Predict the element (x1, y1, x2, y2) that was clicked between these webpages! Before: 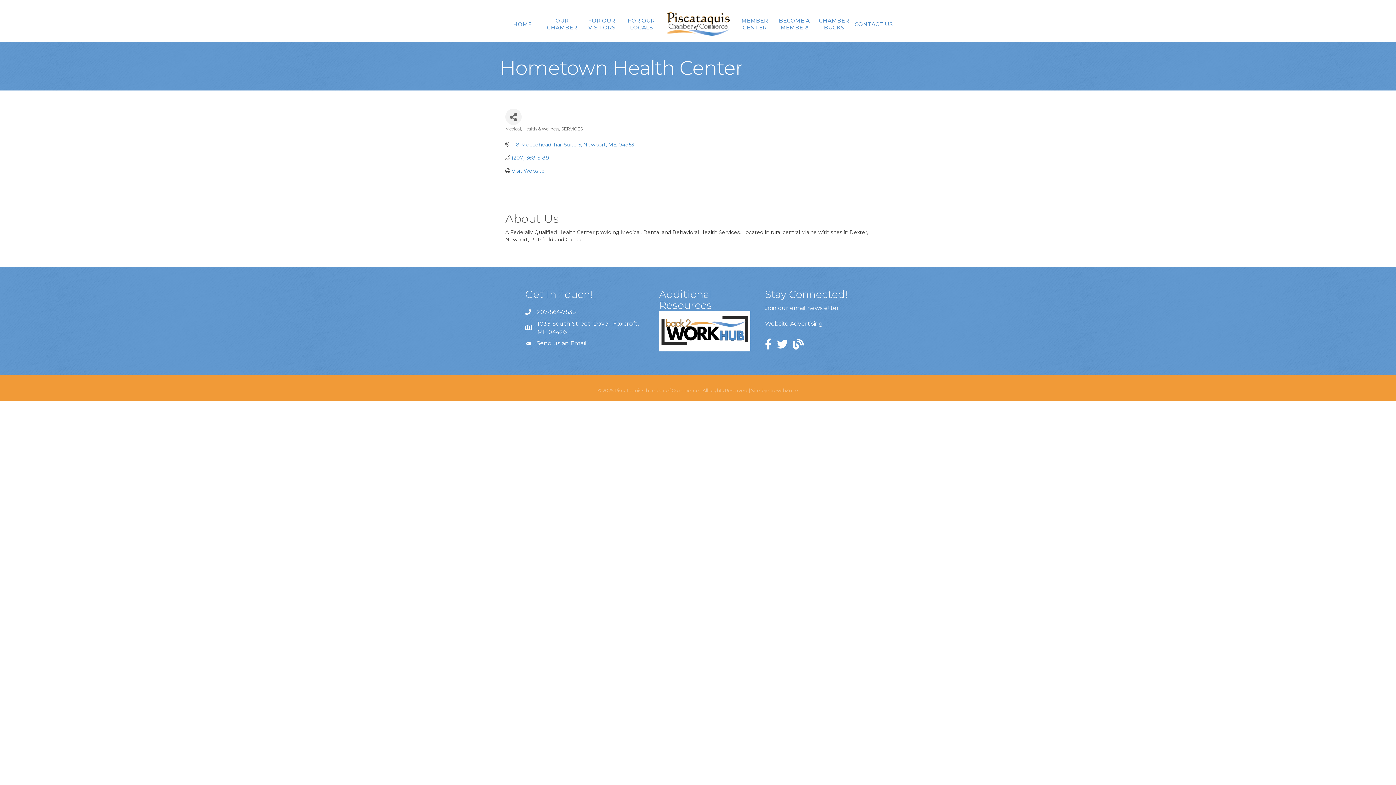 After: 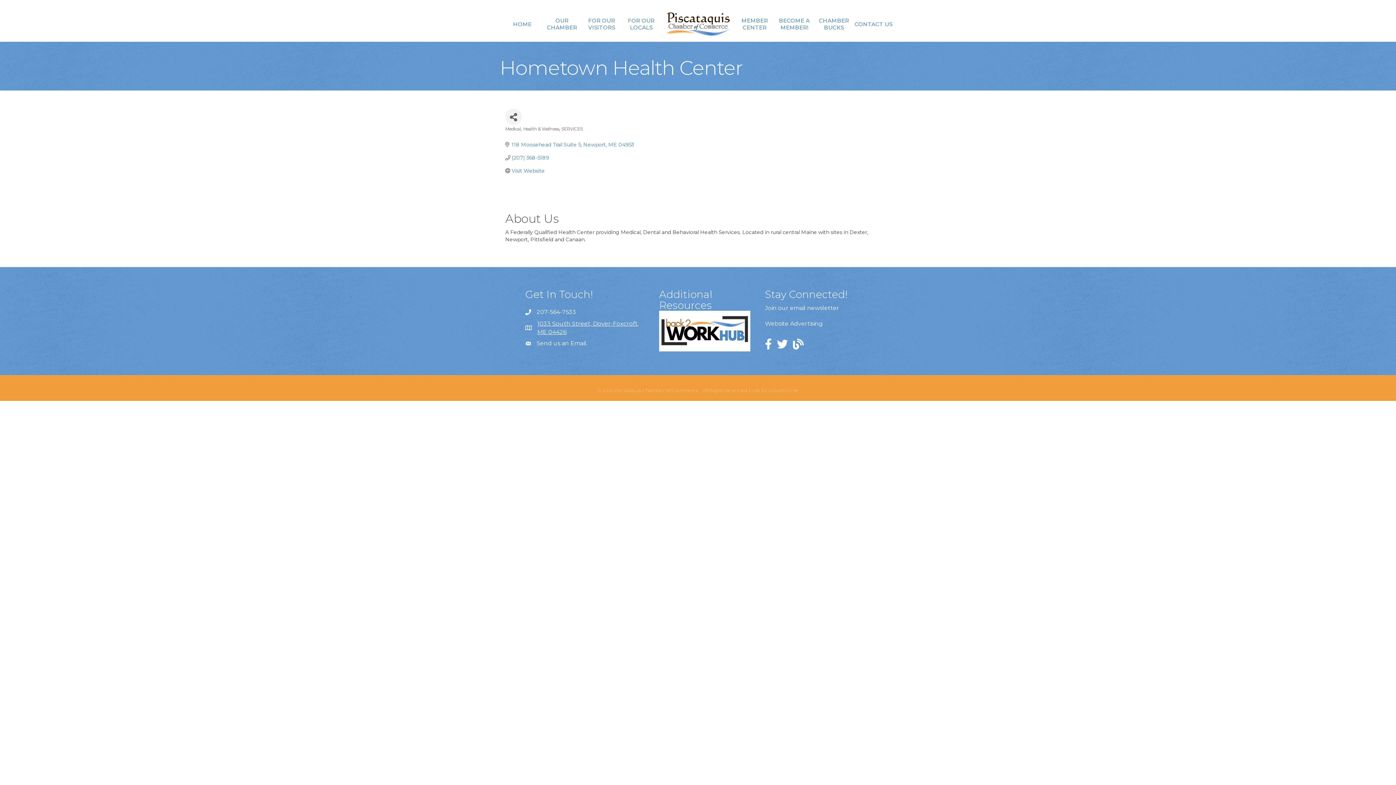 Action: label: 1033 South Street, Dover-Foxcroft, ME 04426 bbox: (537, 319, 644, 336)